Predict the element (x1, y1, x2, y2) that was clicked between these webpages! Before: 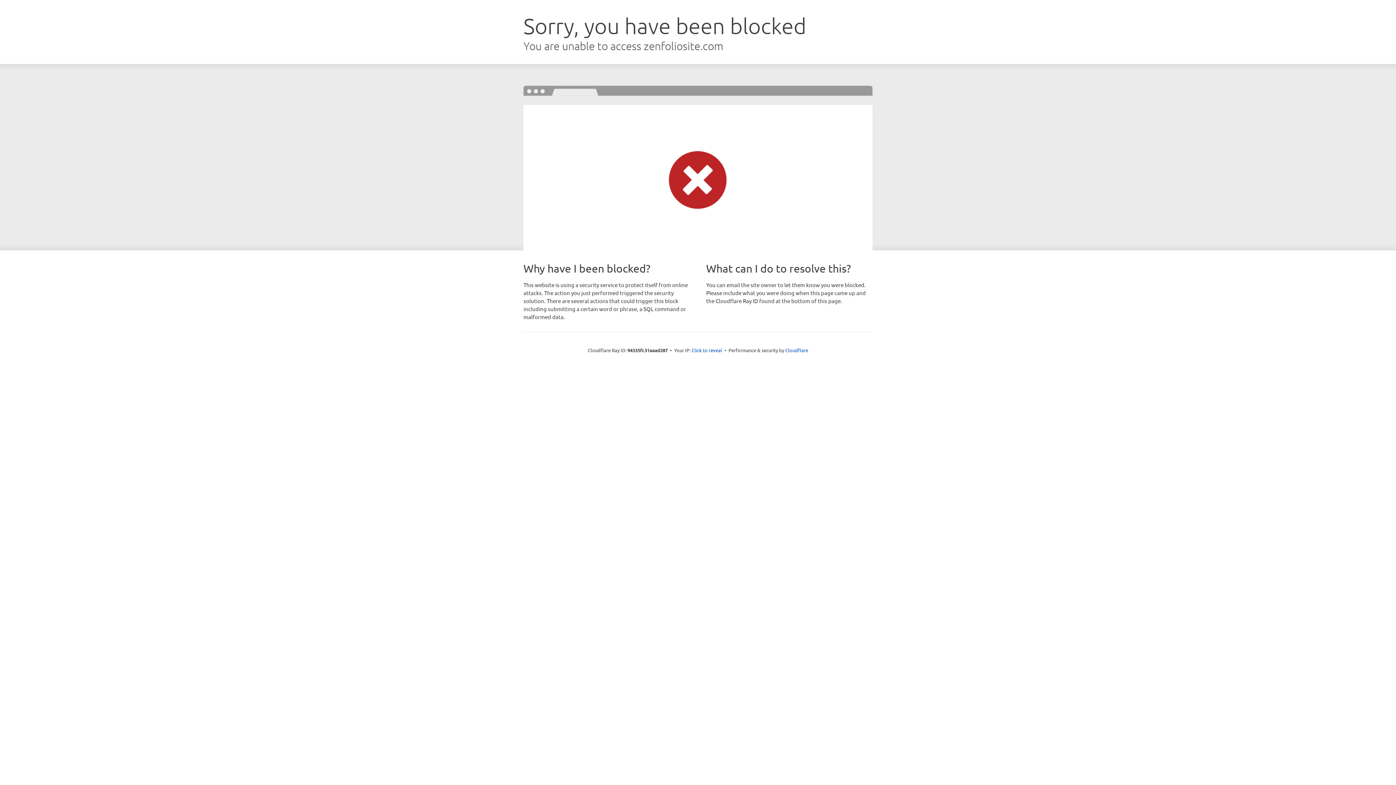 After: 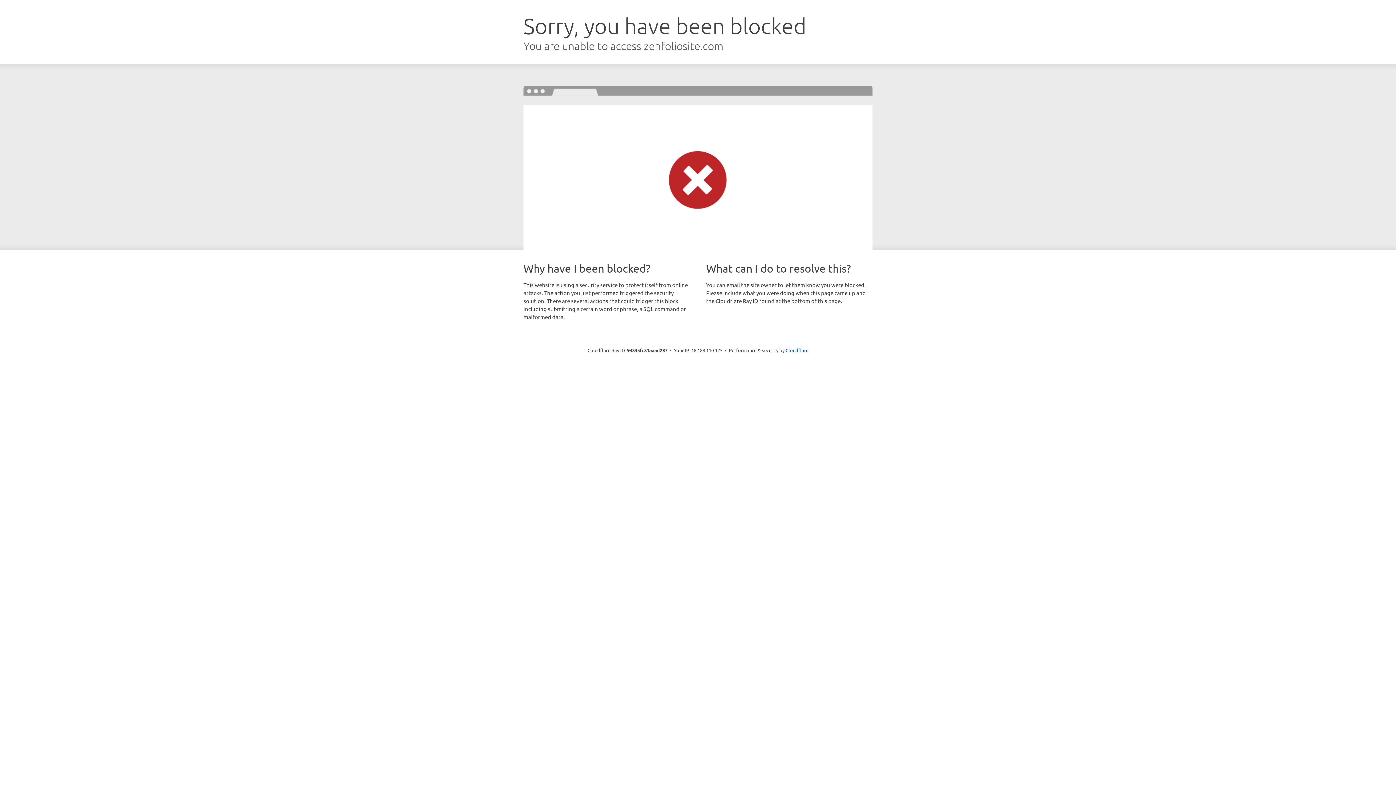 Action: label: Click to reveal bbox: (691, 346, 722, 353)